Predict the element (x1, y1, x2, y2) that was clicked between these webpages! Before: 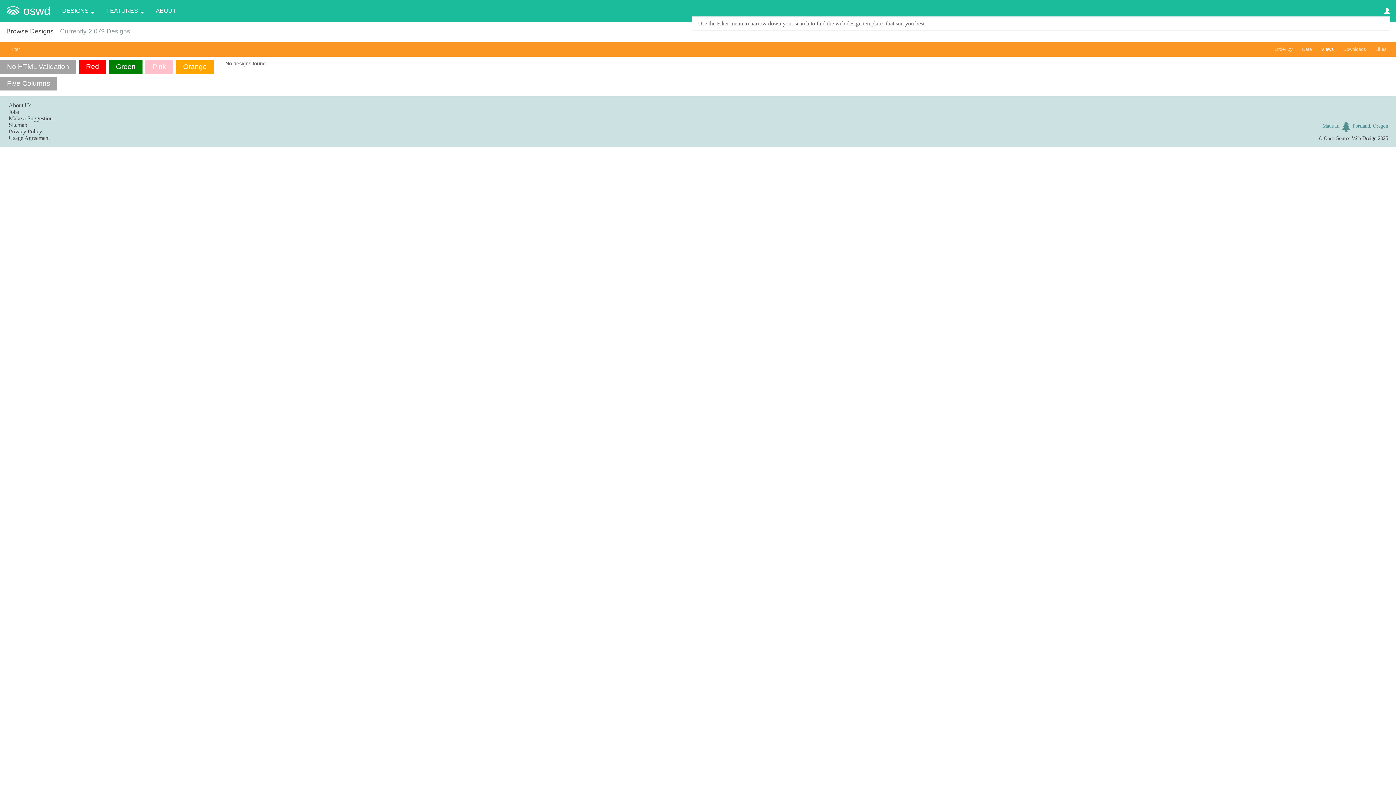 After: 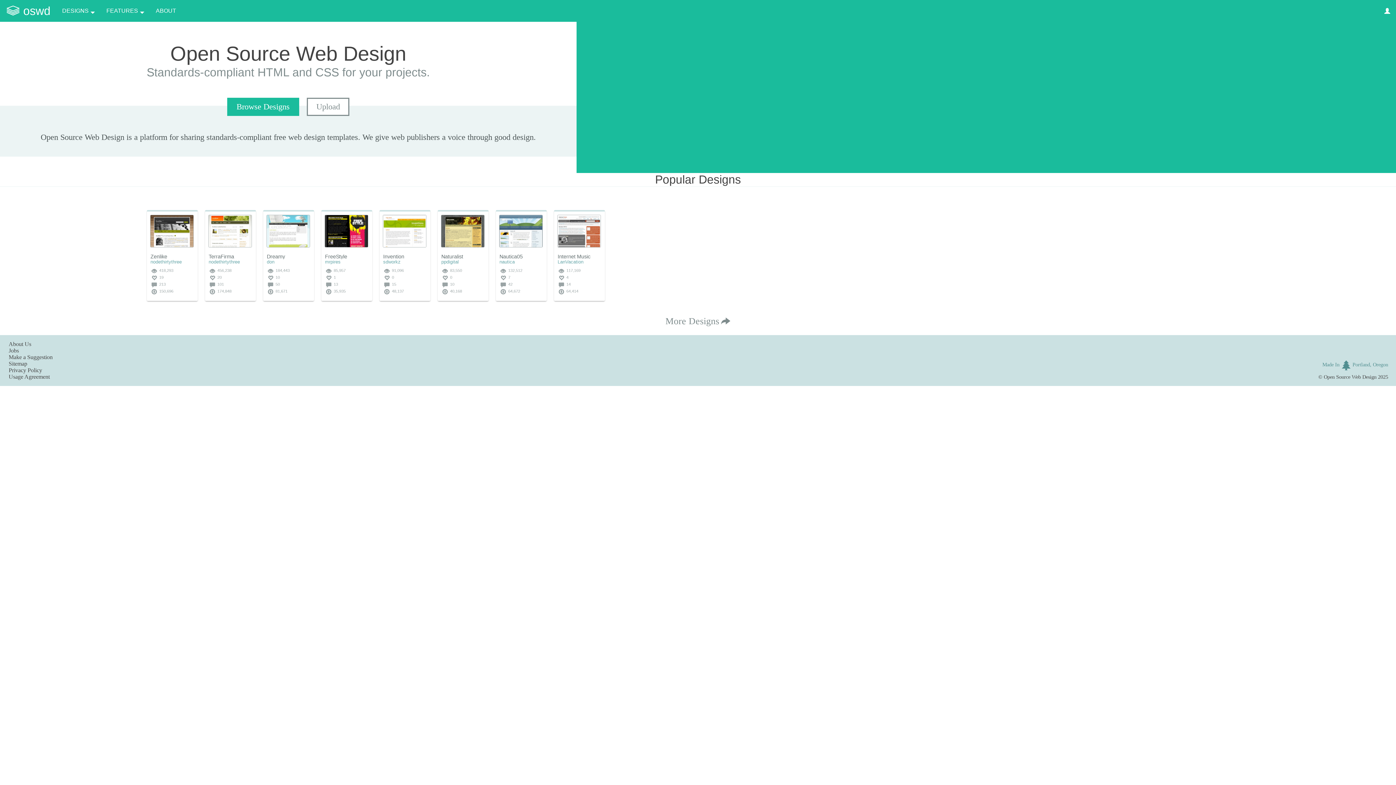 Action: bbox: (5, 0, 56, 21) label: oswd